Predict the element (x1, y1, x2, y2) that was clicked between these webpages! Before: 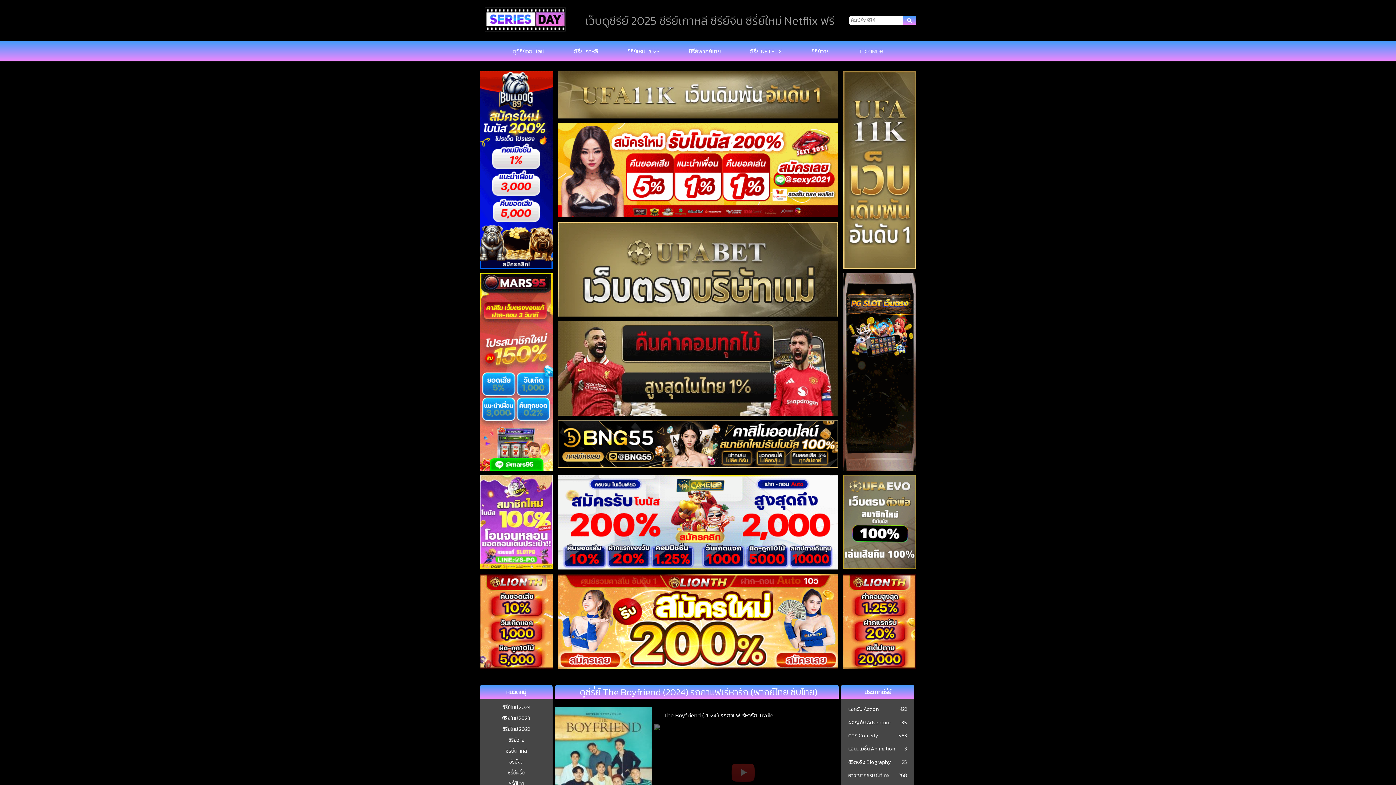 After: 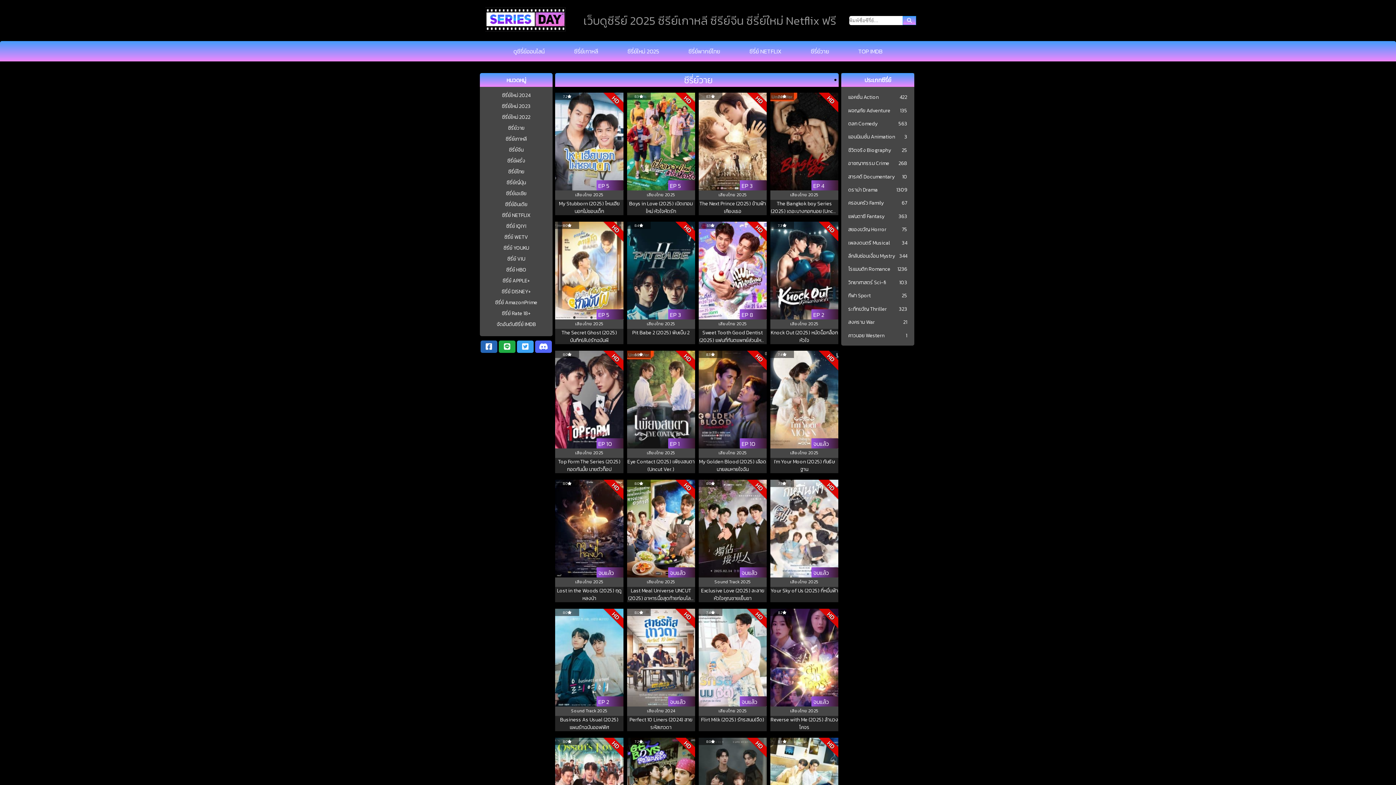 Action: bbox: (811, 46, 829, 55) label: ซีรี่ย์วาย